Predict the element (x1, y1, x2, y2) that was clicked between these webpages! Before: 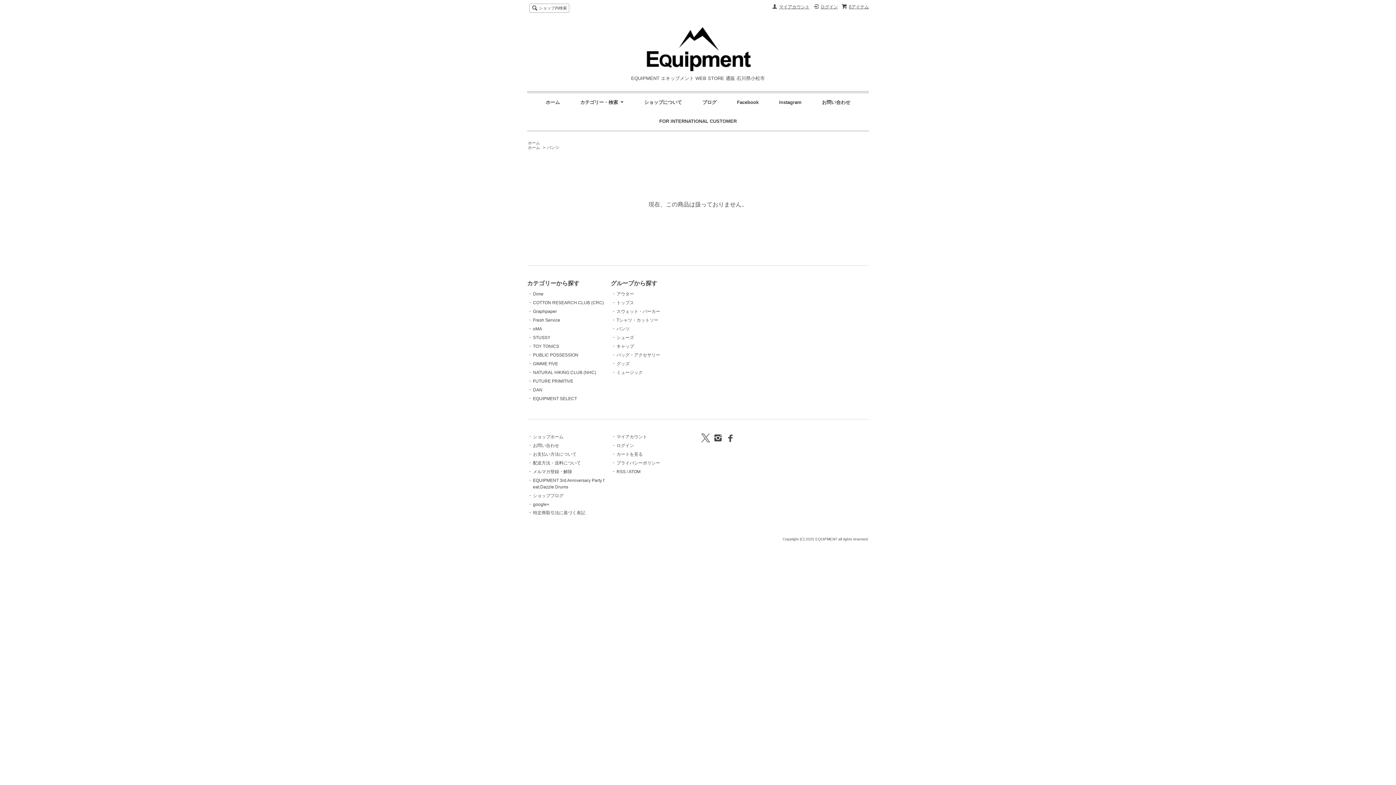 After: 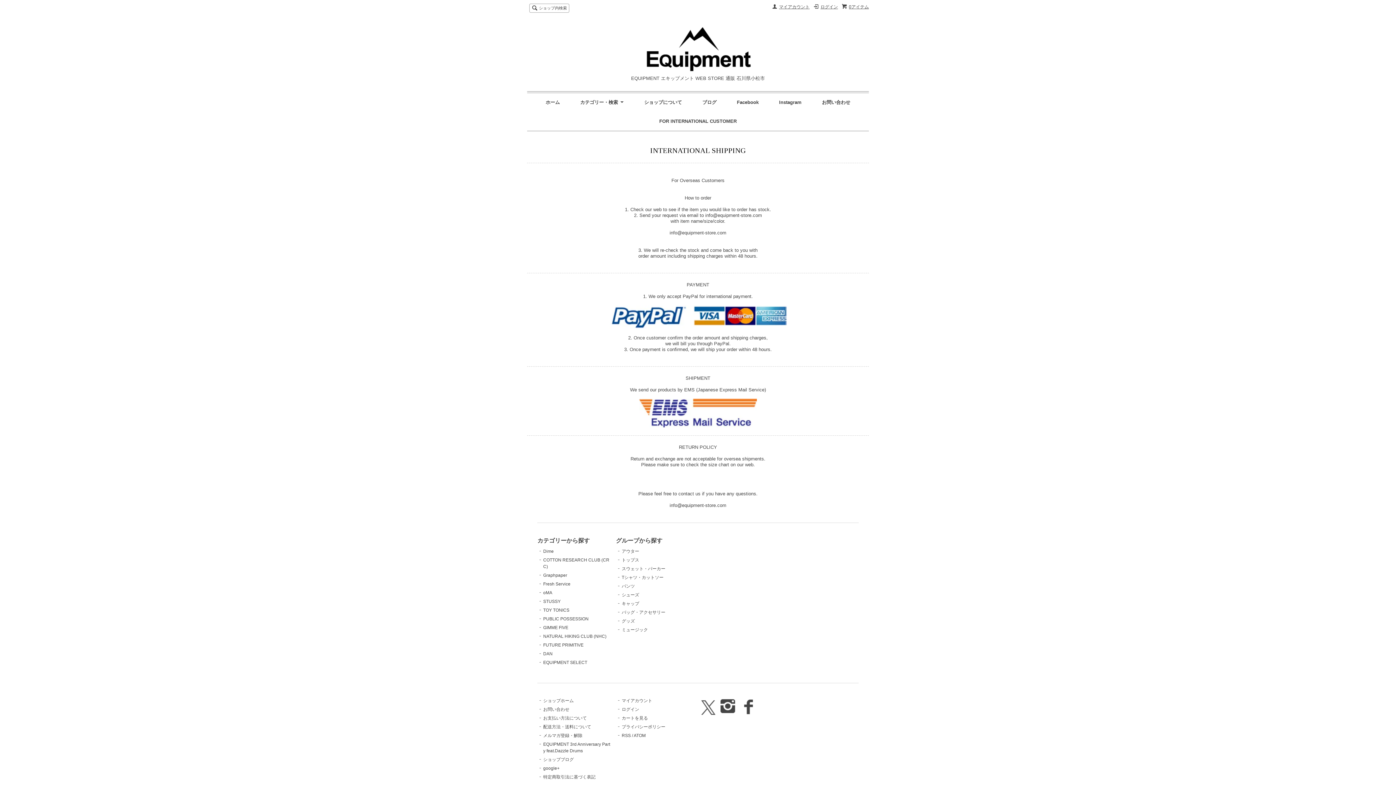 Action: label: FOR INTERNATIONAL CUSTOMER bbox: (659, 118, 736, 123)